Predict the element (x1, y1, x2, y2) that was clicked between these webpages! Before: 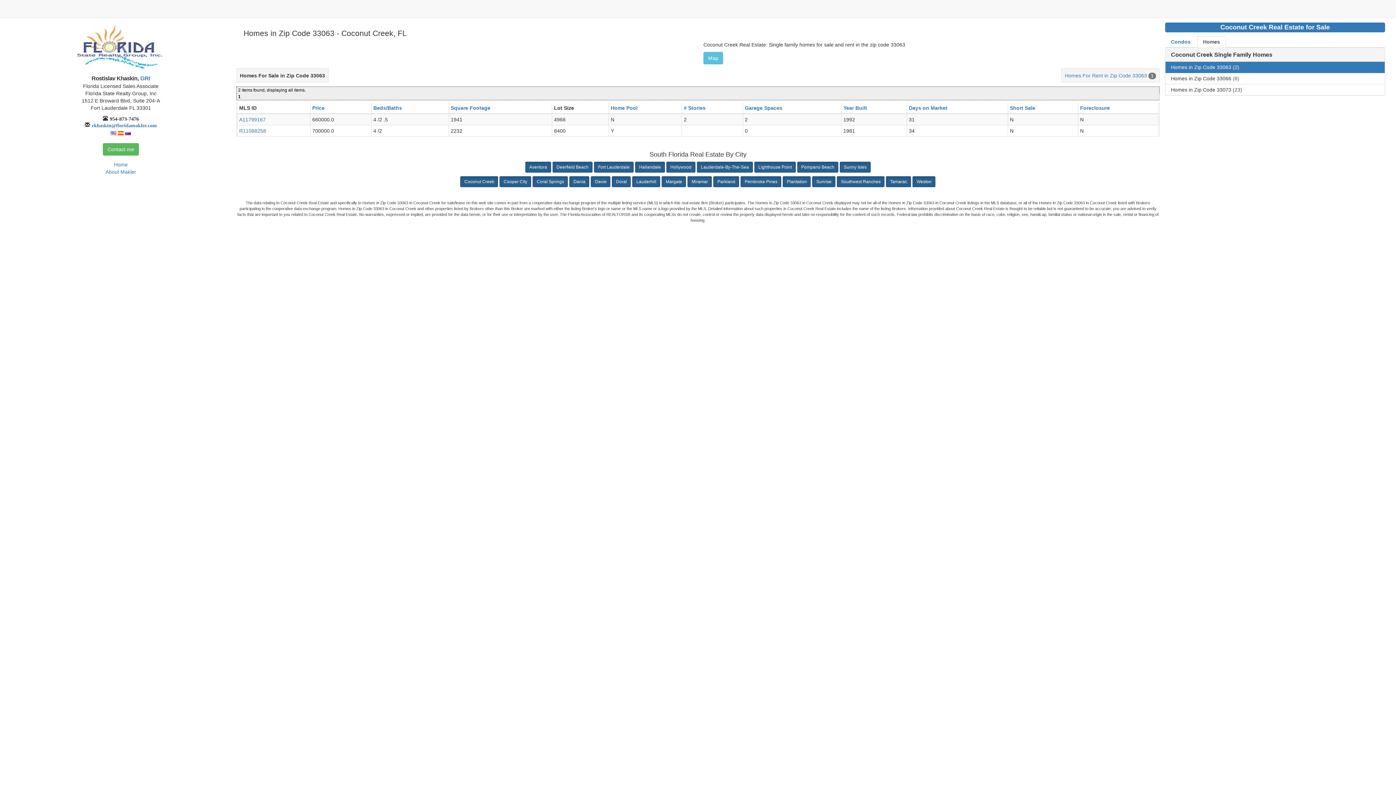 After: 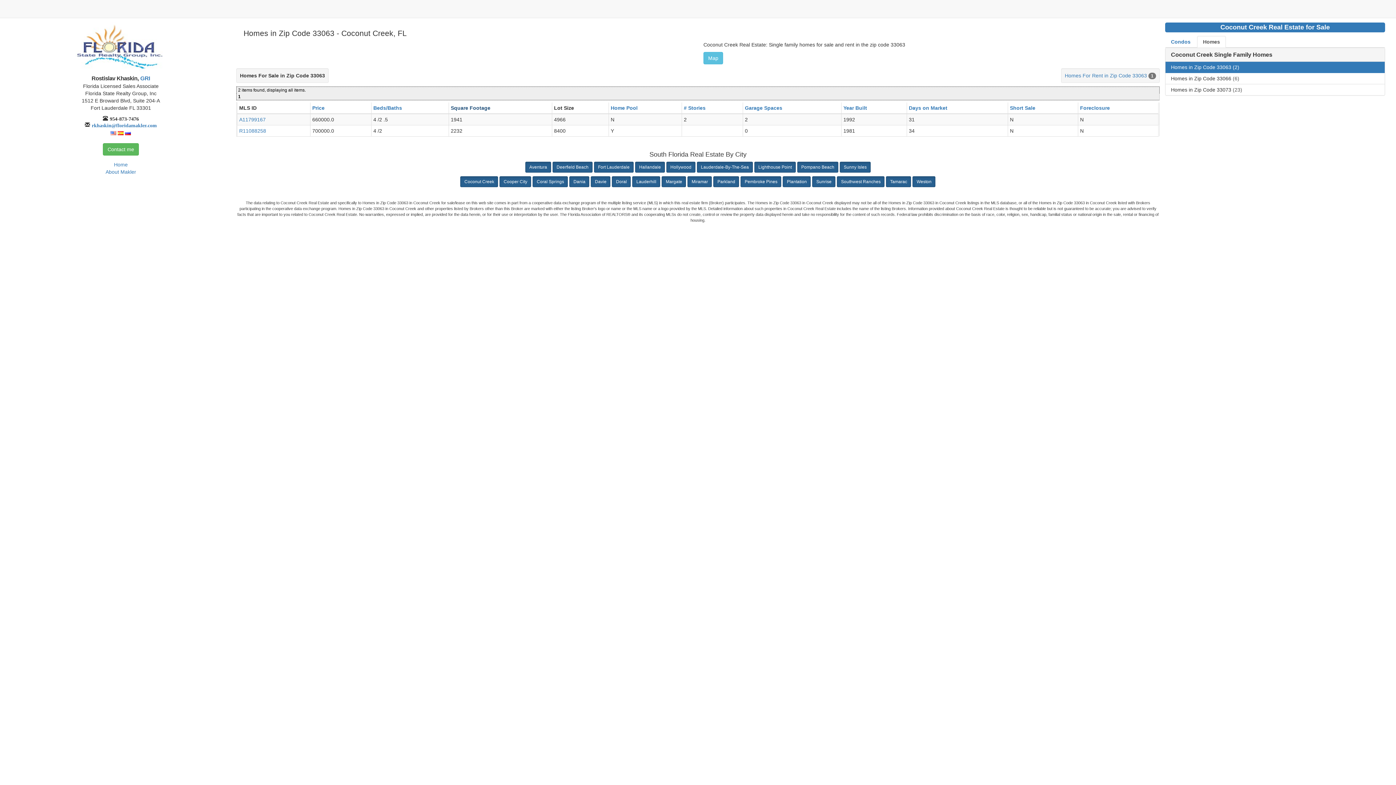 Action: label: Square Footage bbox: (450, 105, 490, 111)